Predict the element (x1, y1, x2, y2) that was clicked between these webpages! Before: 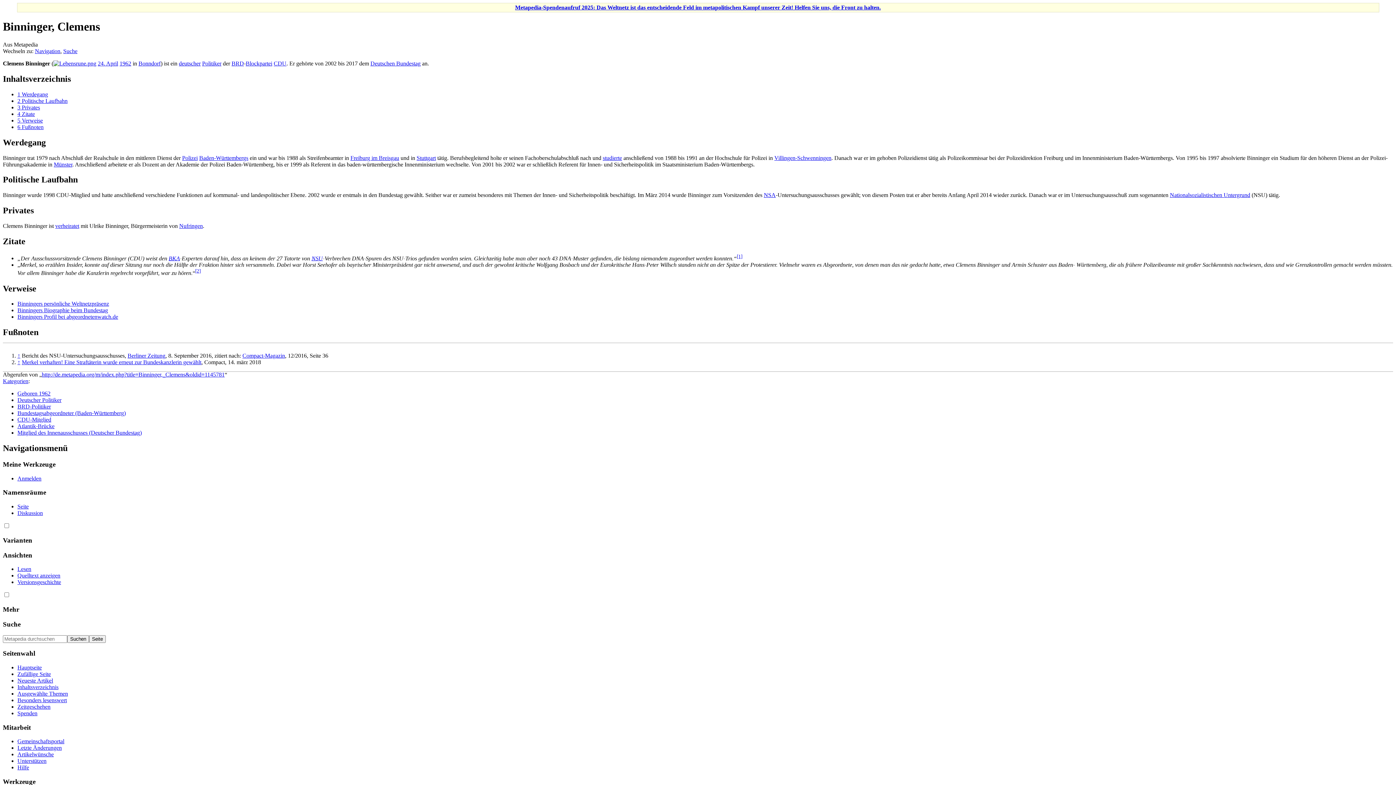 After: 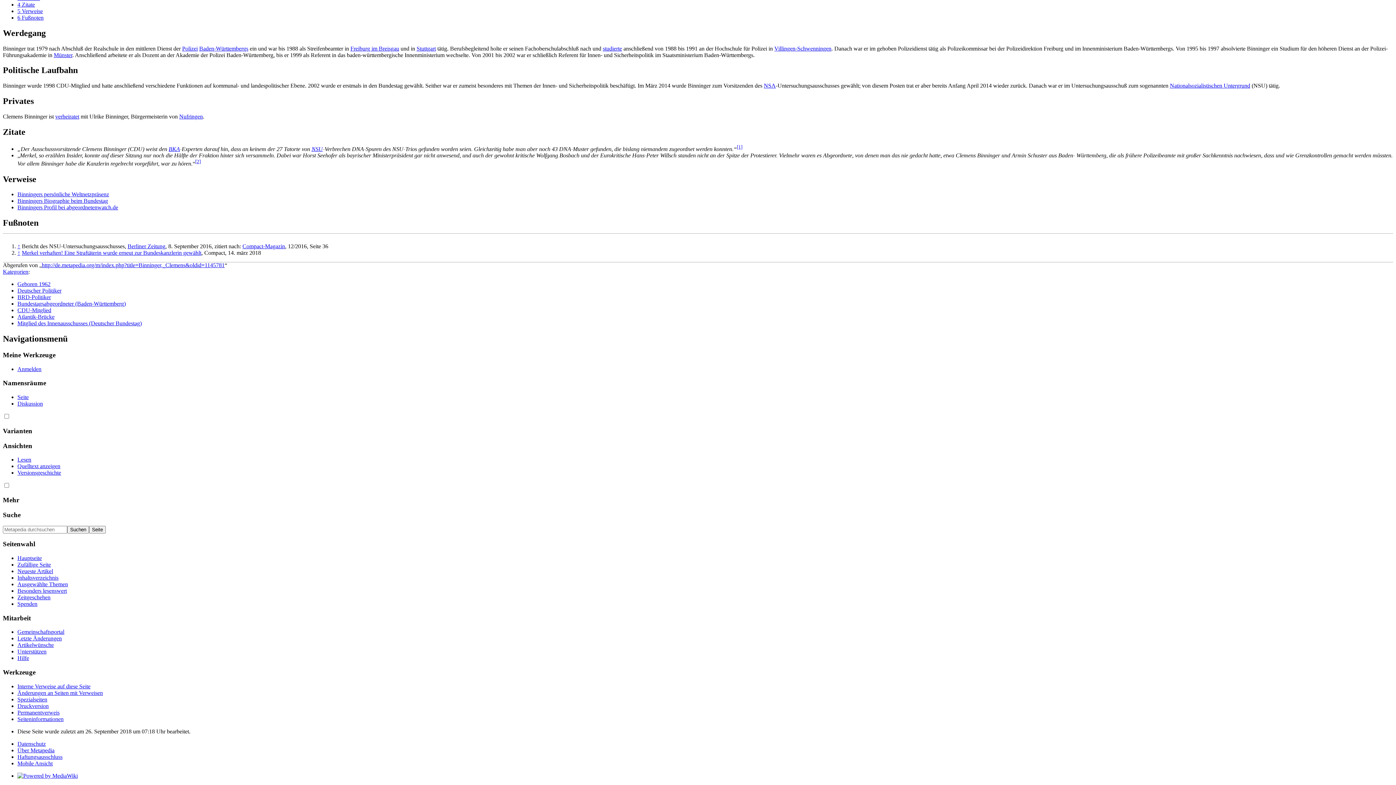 Action: label: [1] bbox: (737, 253, 742, 259)